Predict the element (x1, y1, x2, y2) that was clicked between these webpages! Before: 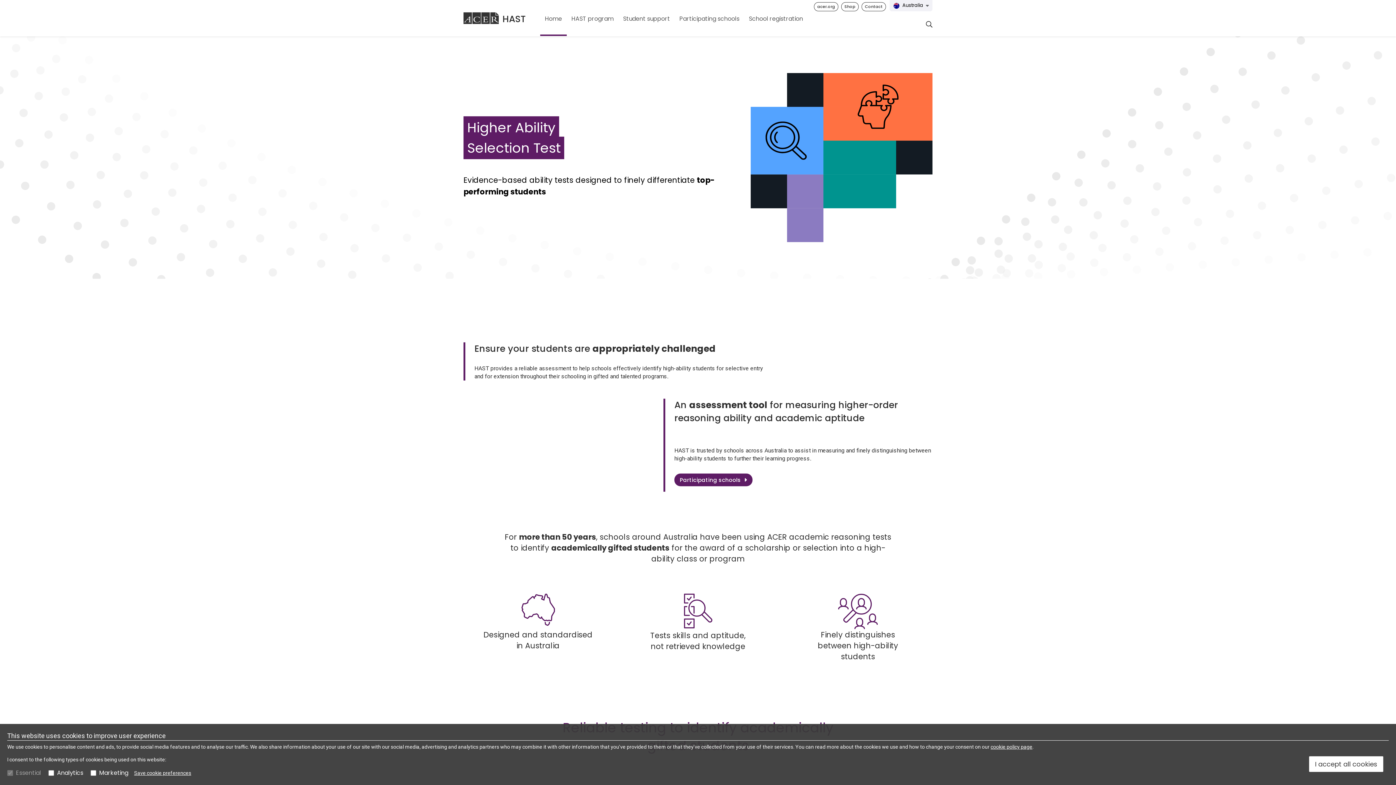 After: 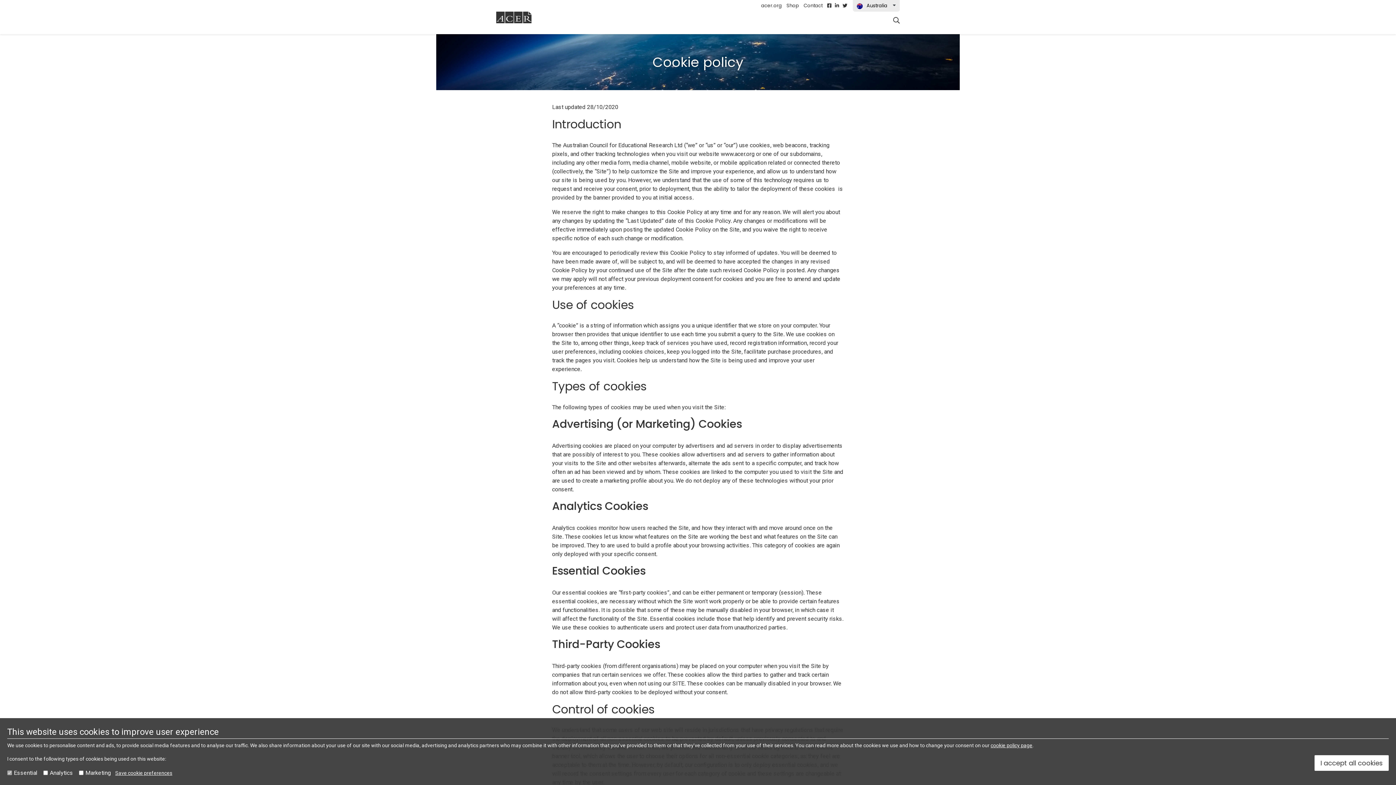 Action: label: cookie policy page bbox: (990, 744, 1032, 750)